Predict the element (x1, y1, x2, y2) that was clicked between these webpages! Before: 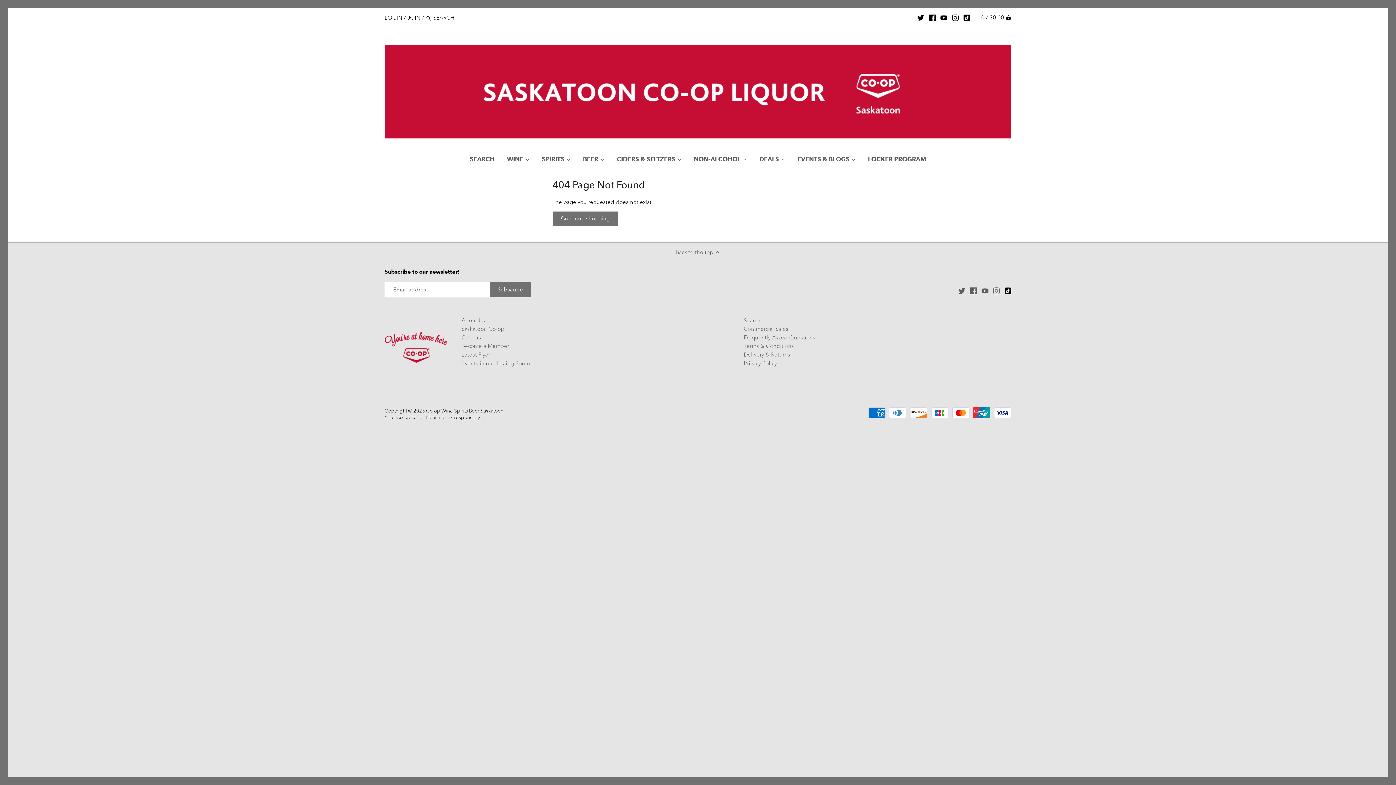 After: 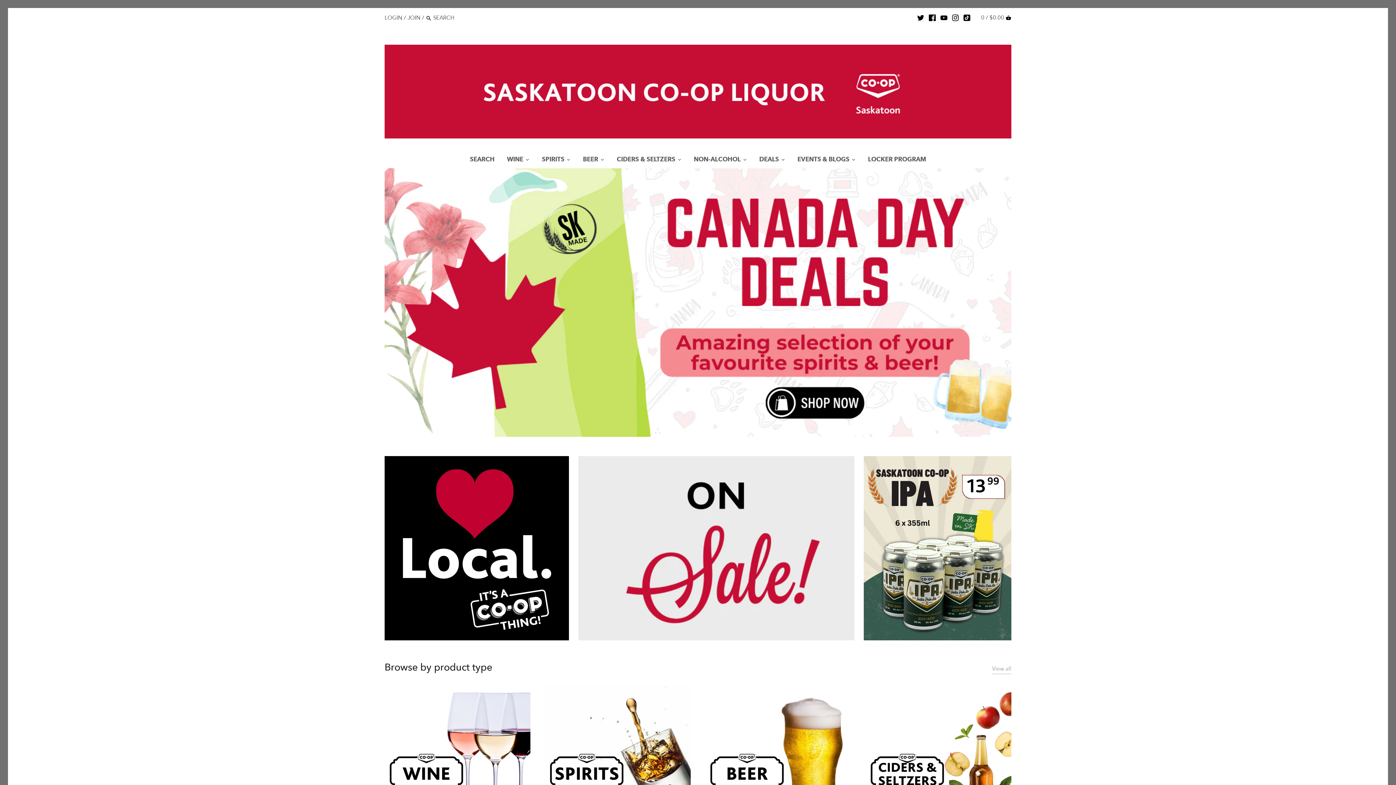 Action: bbox: (384, 316, 447, 323)